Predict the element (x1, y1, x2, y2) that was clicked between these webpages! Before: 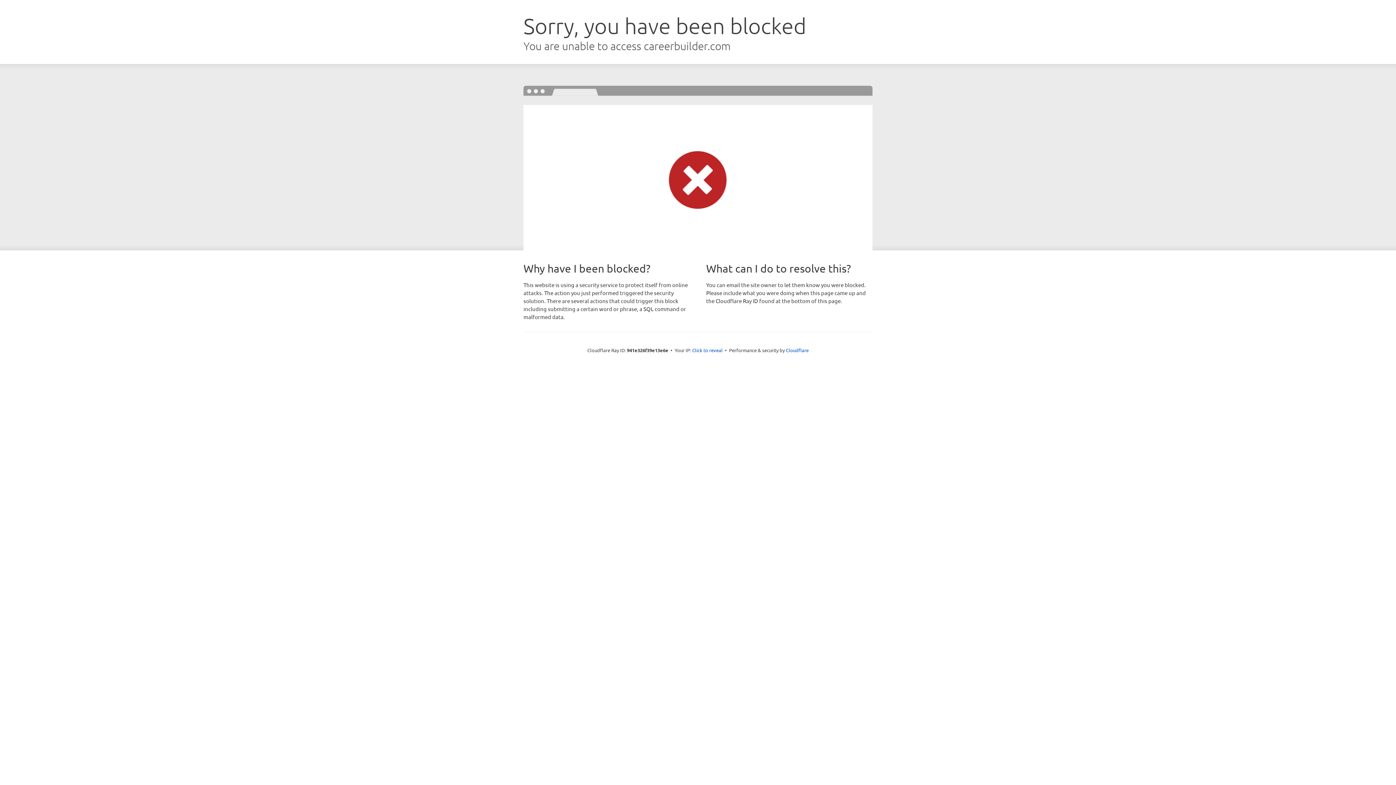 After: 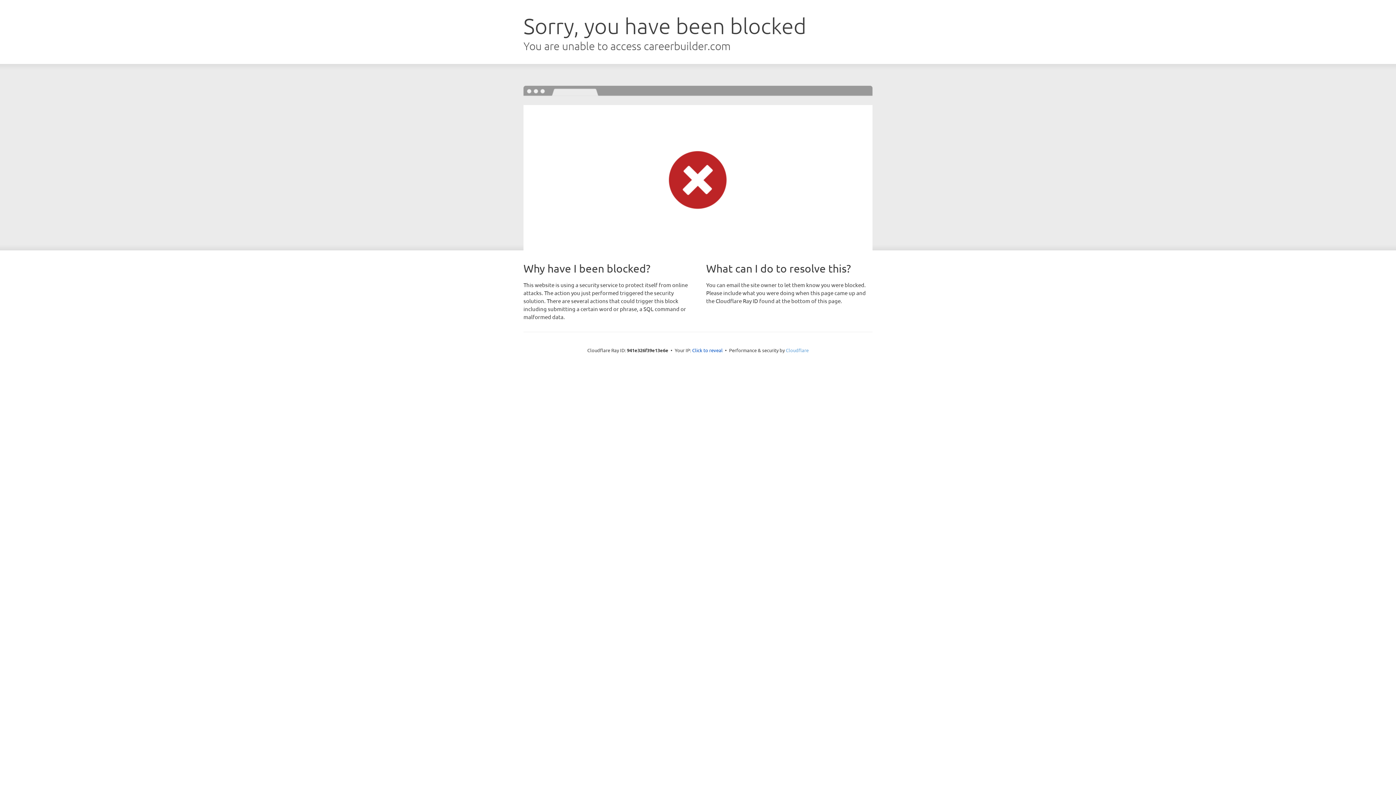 Action: label: Cloudflare bbox: (786, 347, 808, 353)